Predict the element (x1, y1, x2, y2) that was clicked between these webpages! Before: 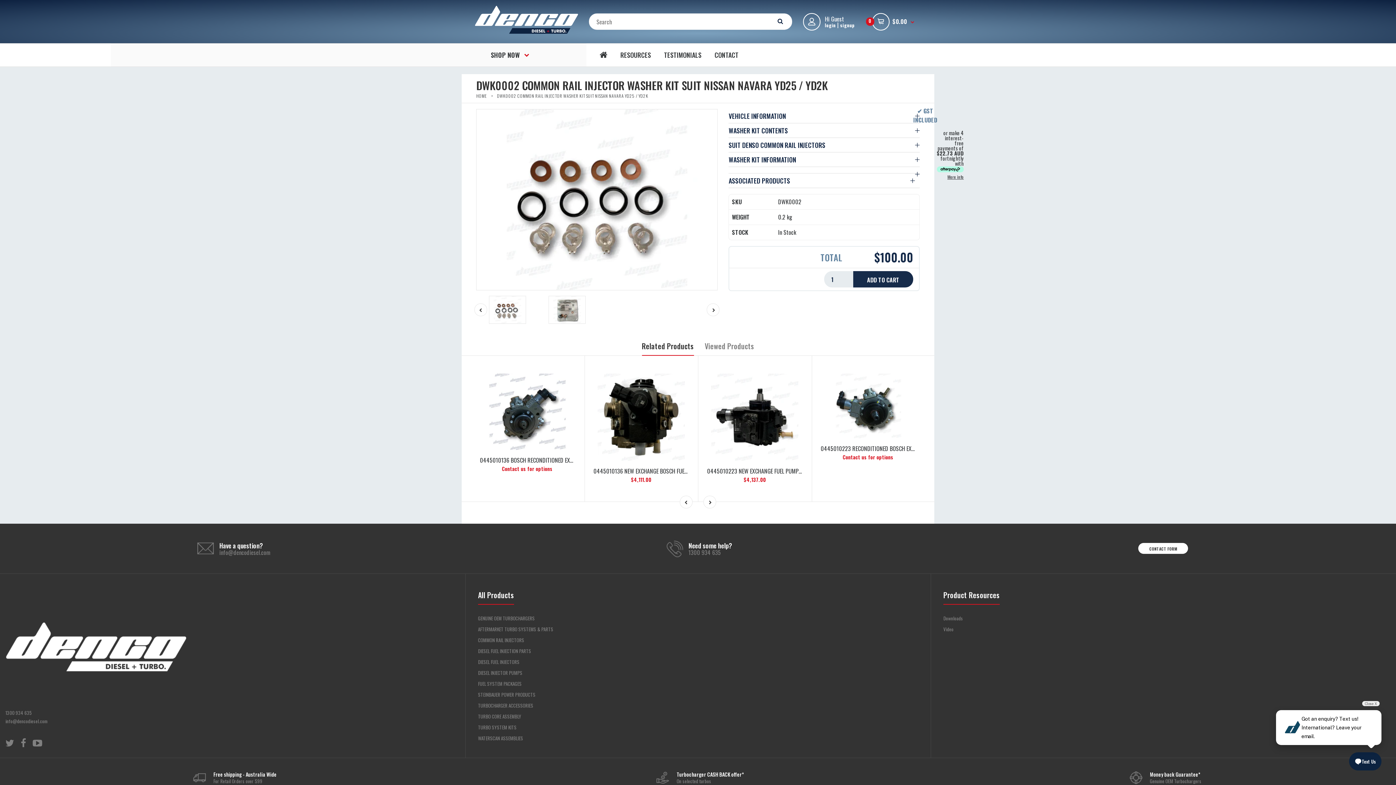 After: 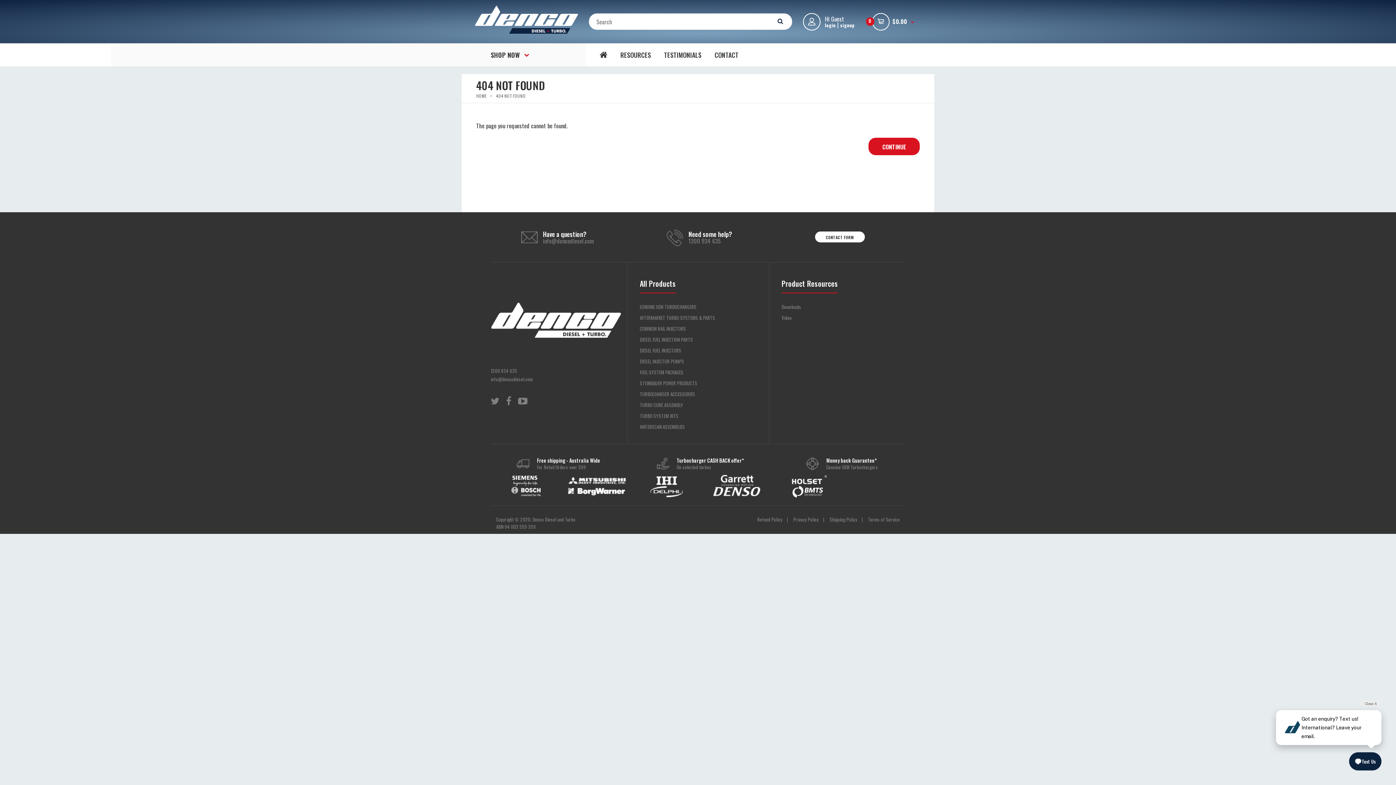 Action: label: On selected turbos bbox: (676, 777, 711, 785)